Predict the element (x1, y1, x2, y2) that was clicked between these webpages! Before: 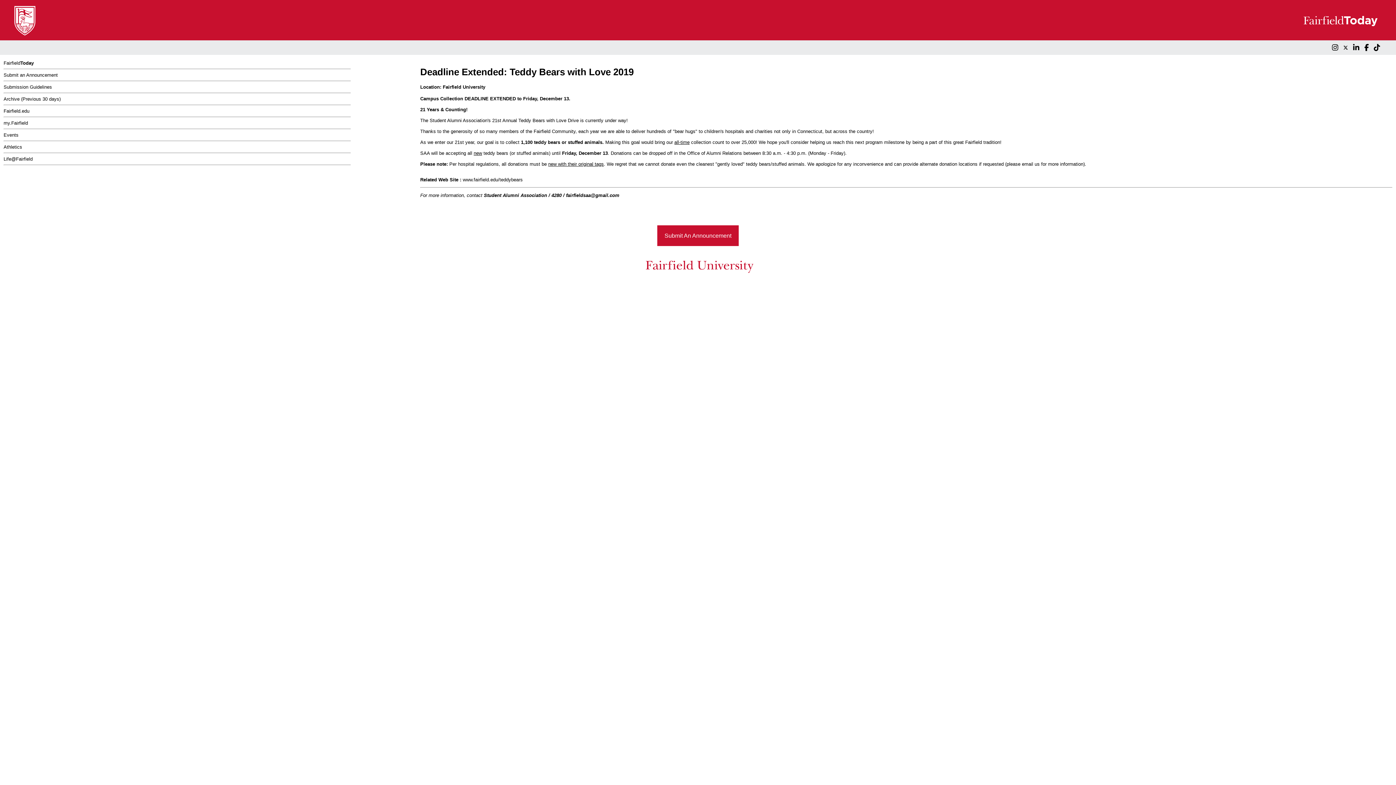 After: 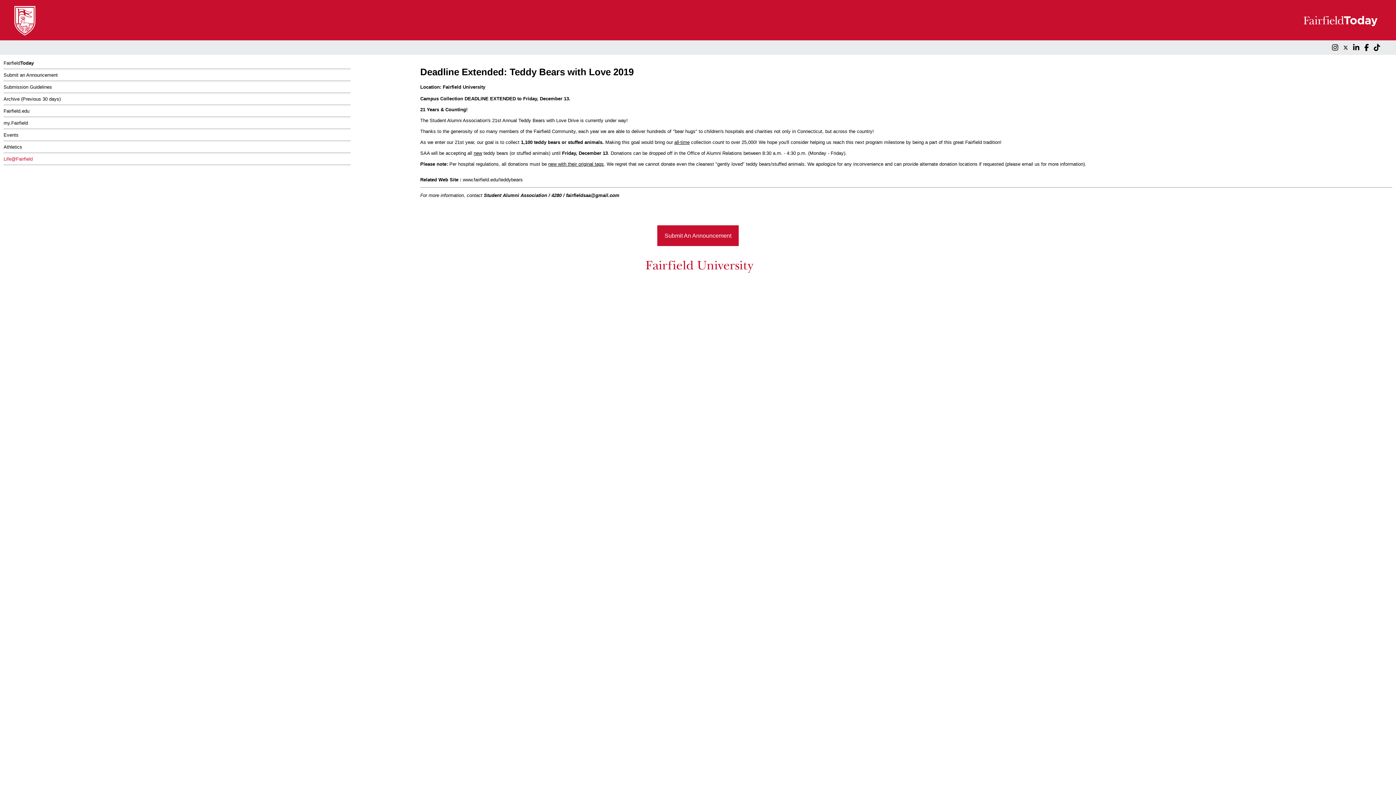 Action: label: Life@Fairfield bbox: (3, 156, 32, 161)